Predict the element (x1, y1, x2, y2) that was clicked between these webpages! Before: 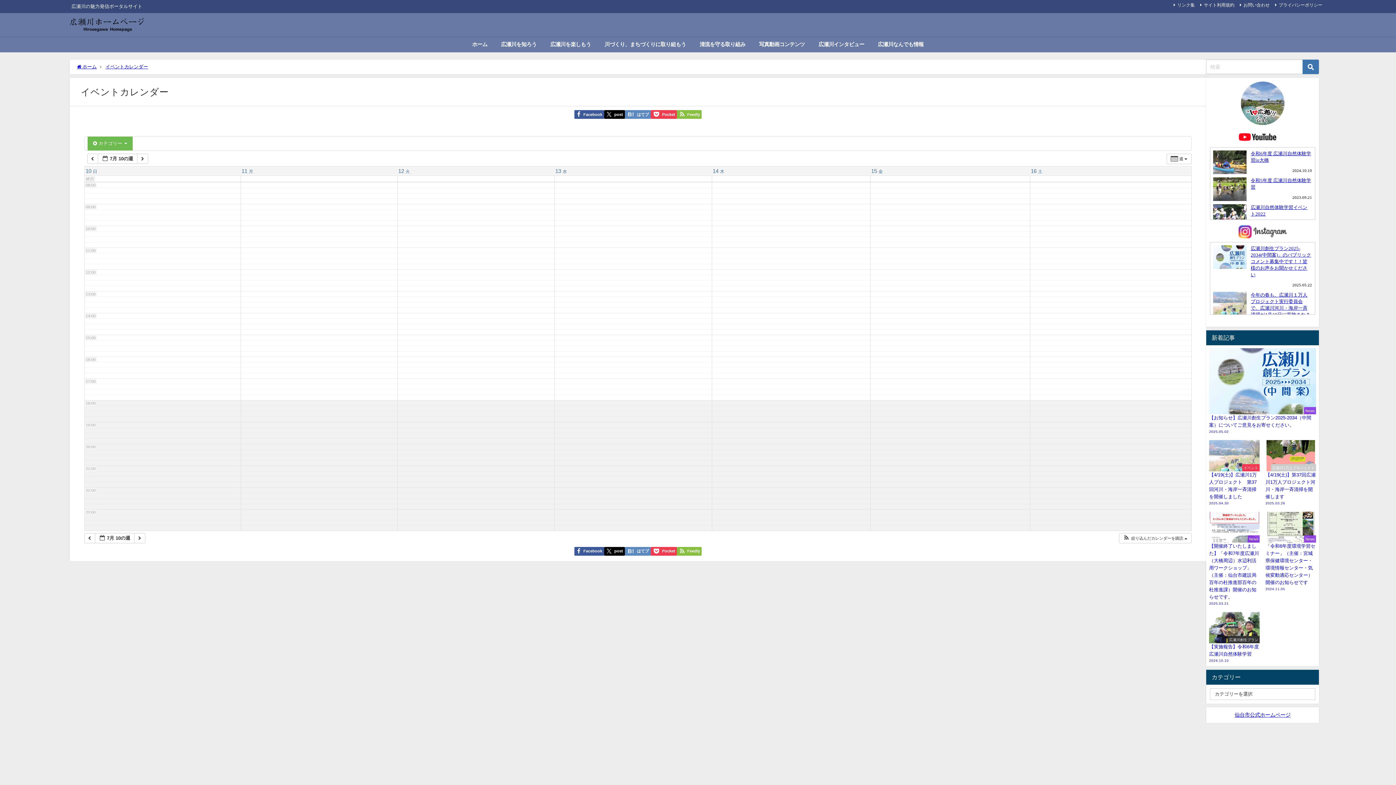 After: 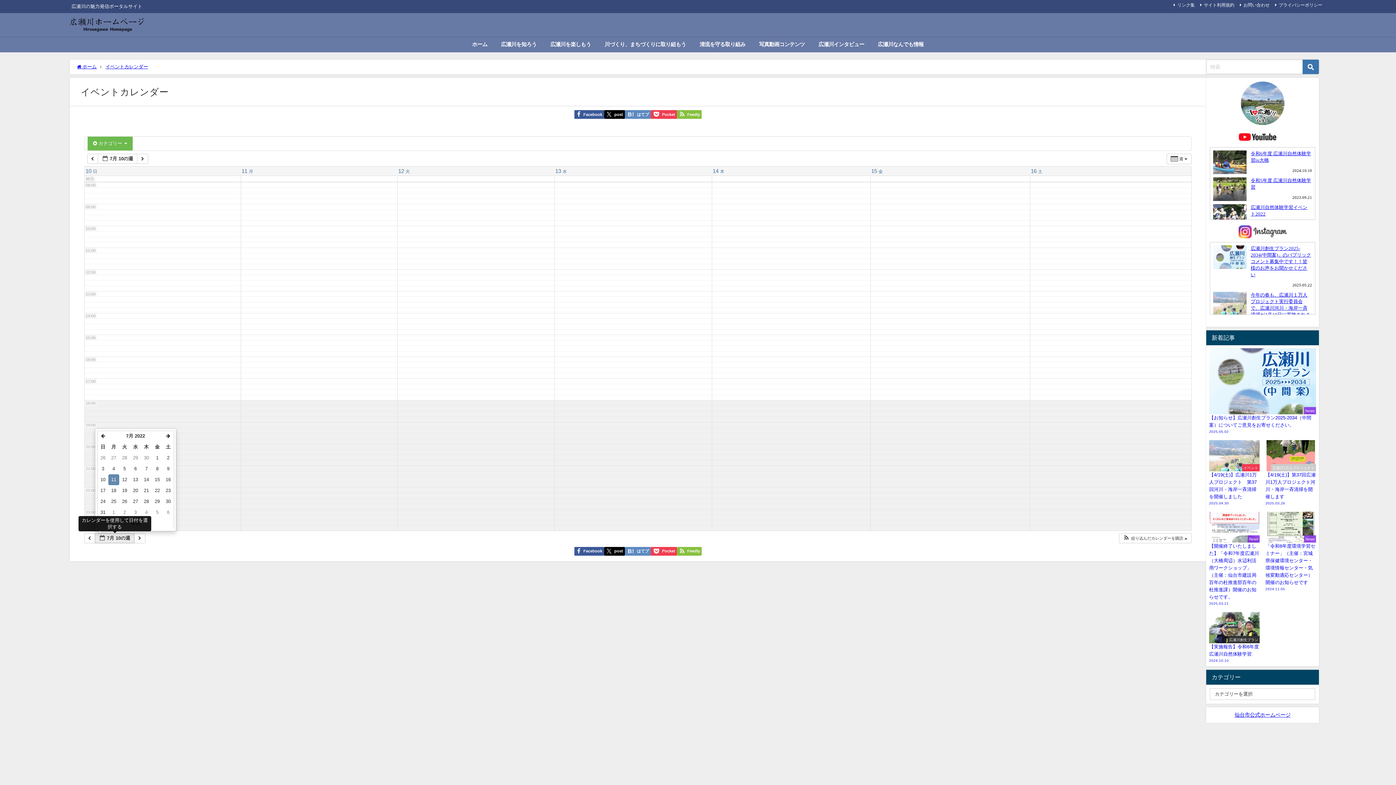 Action: label:  7月 10の週  bbox: (95, 533, 134, 543)